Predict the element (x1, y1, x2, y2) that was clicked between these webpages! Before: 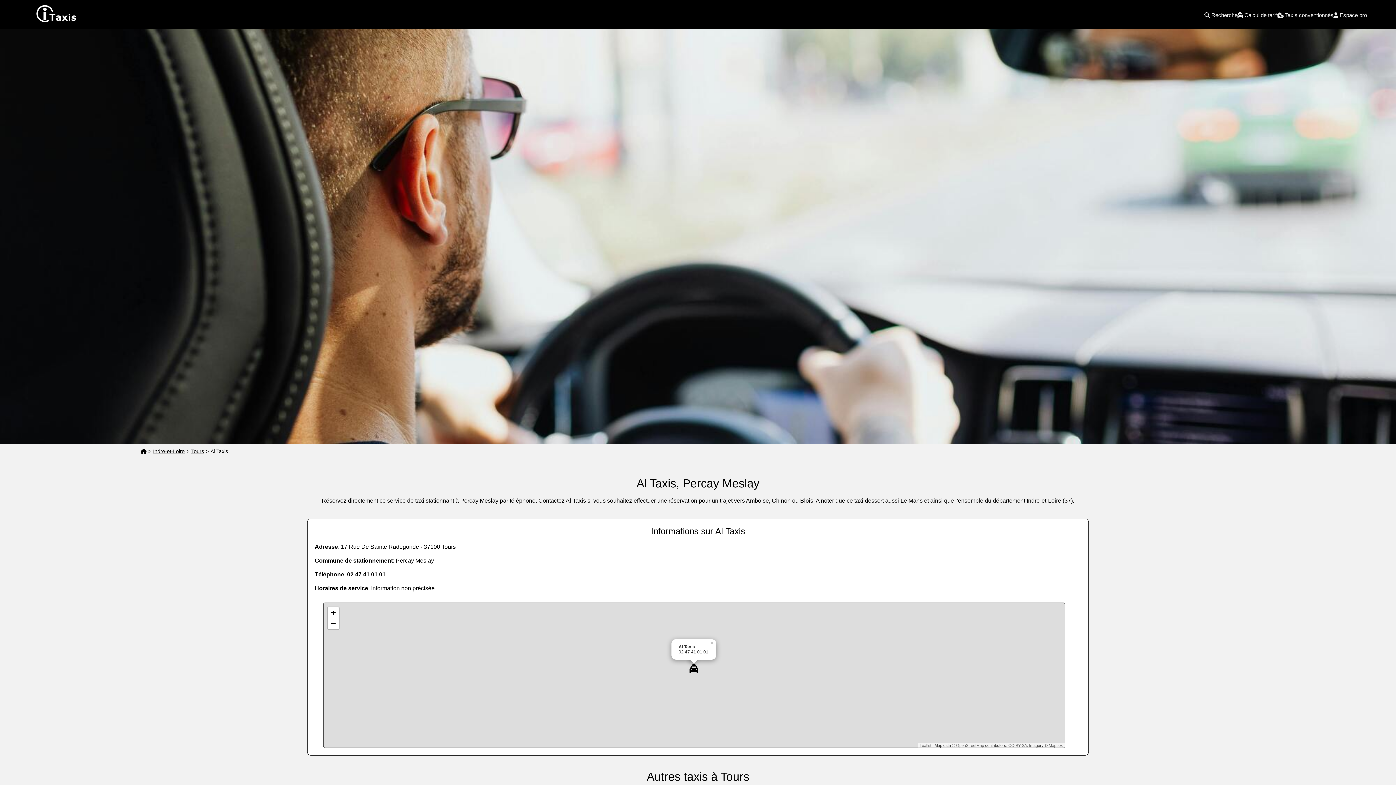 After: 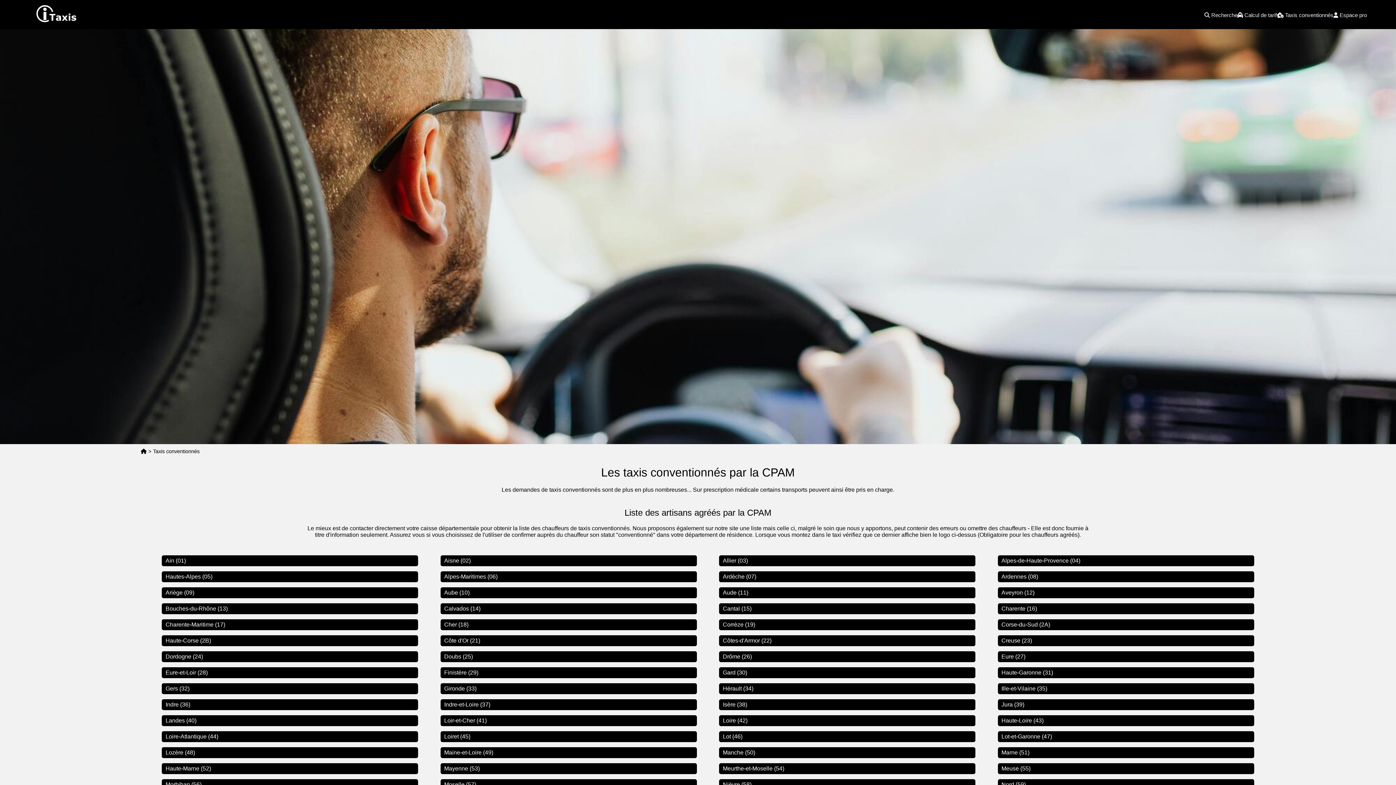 Action: label:  Taxis conventionnés bbox: (1277, 12, 1333, 18)